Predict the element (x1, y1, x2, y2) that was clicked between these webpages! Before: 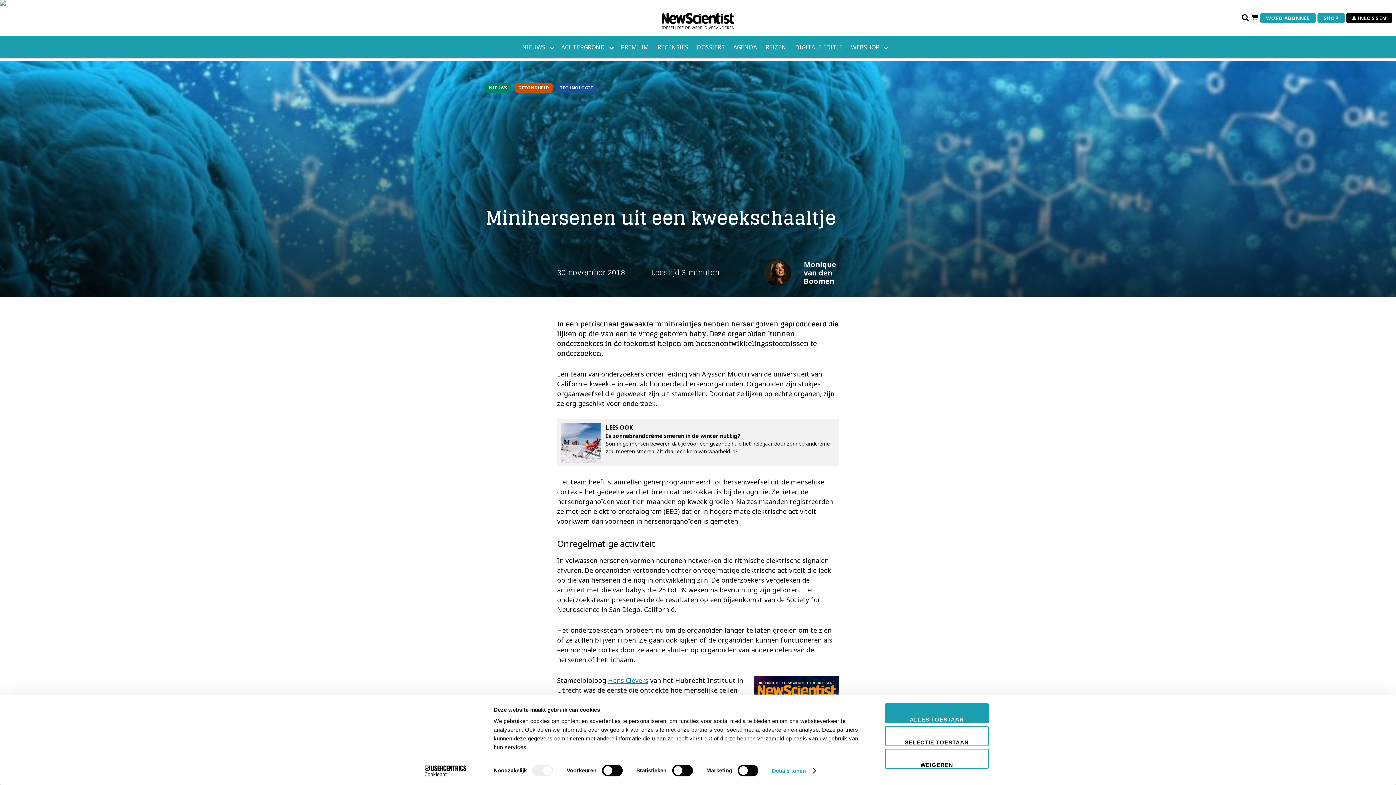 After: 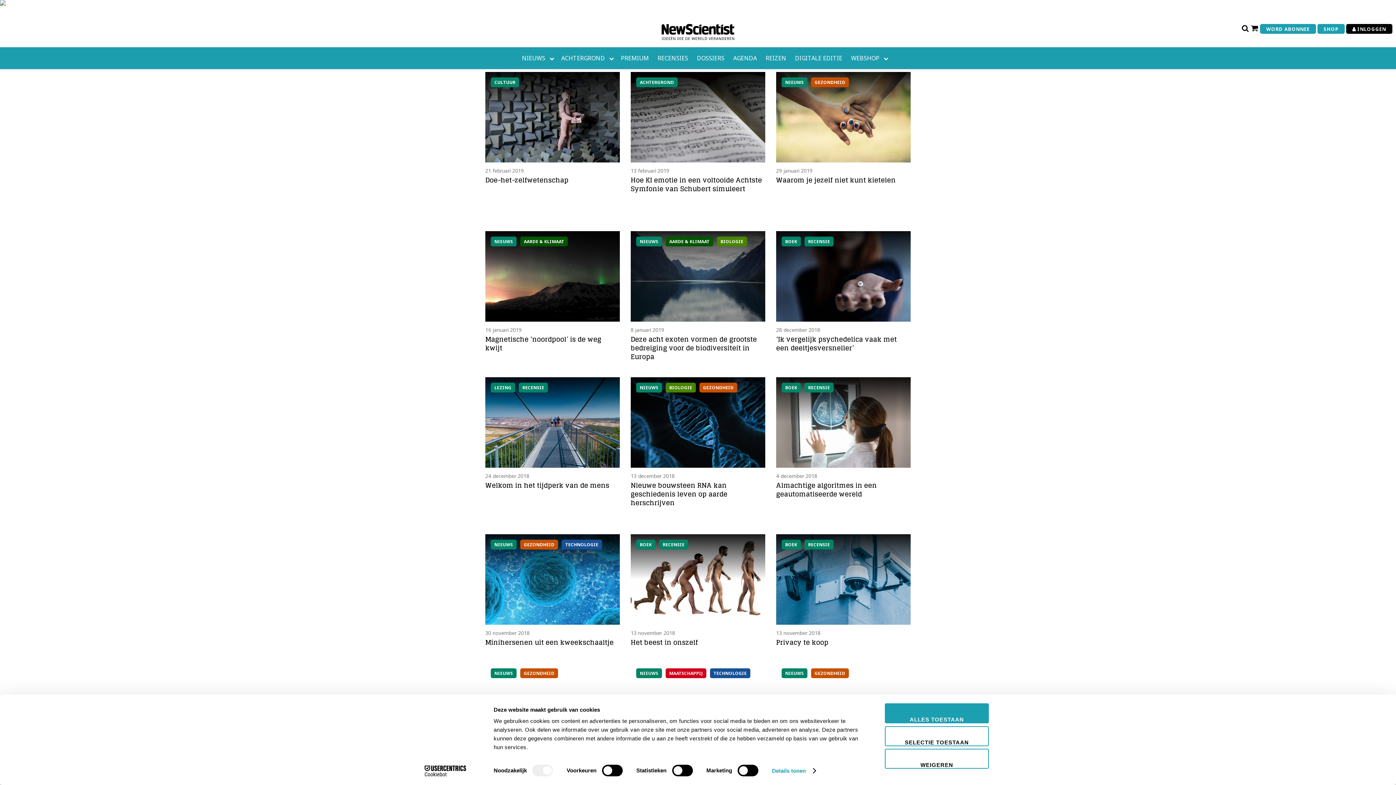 Action: bbox: (763, 259, 803, 286)